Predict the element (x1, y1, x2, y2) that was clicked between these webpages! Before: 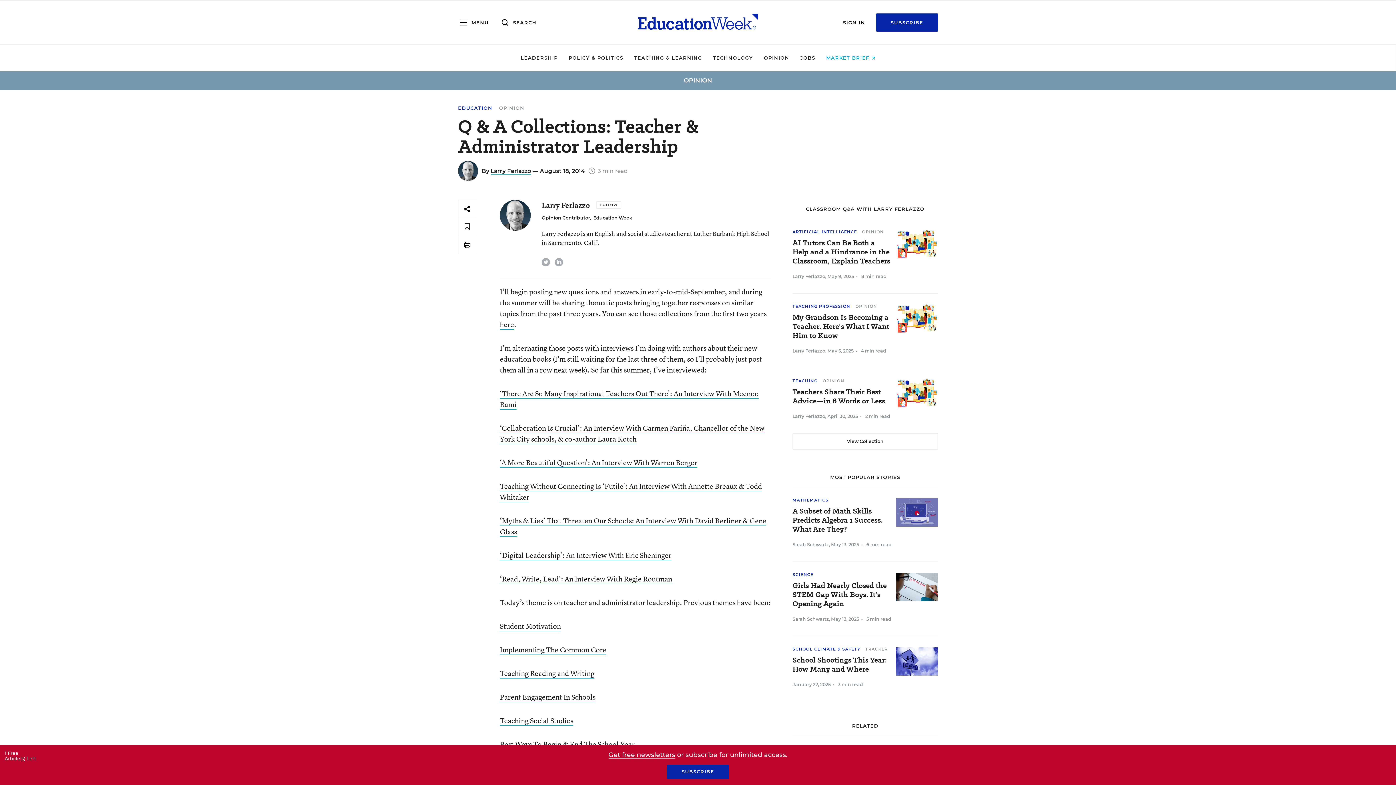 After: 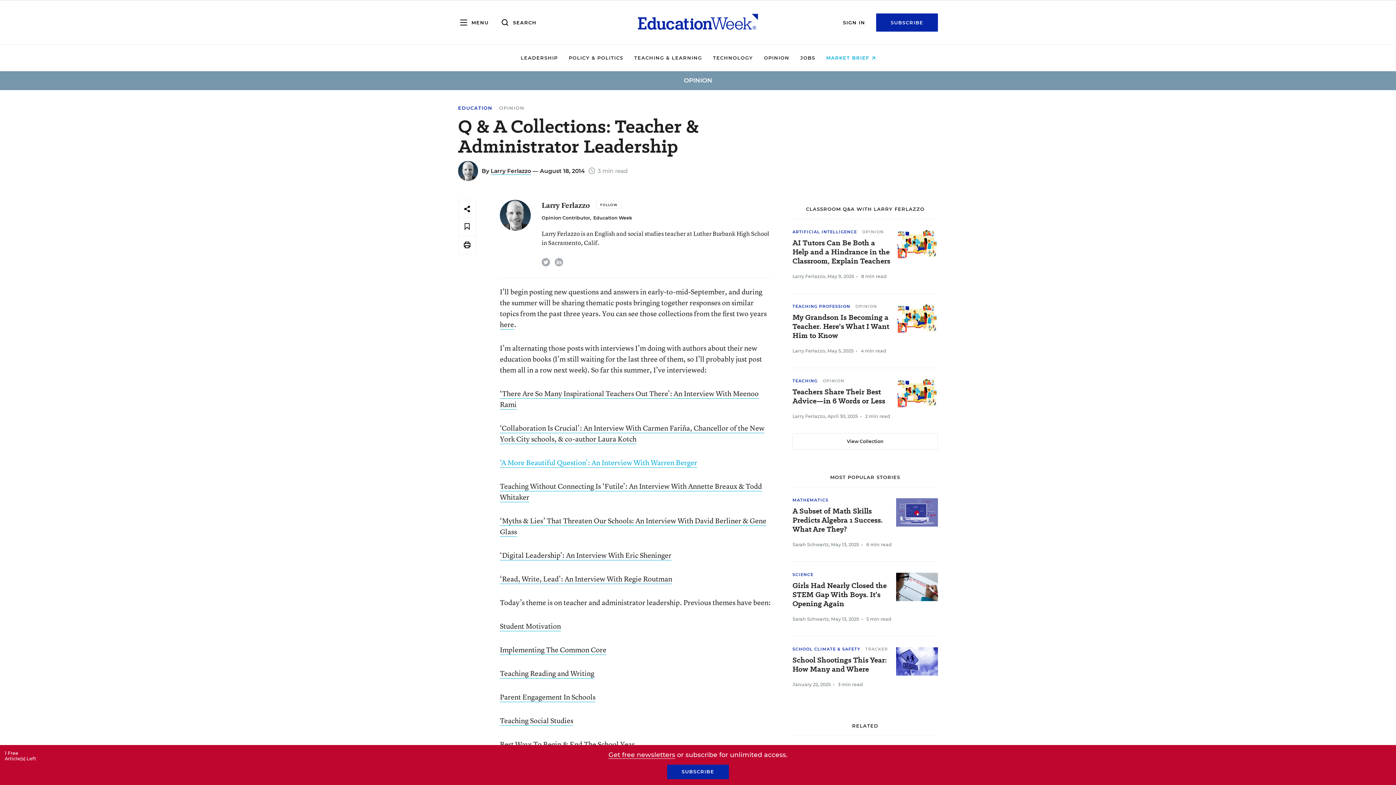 Action: bbox: (500, 457, 697, 468) label: ‘A More Beautiful Question': An Interview With Warren Berger